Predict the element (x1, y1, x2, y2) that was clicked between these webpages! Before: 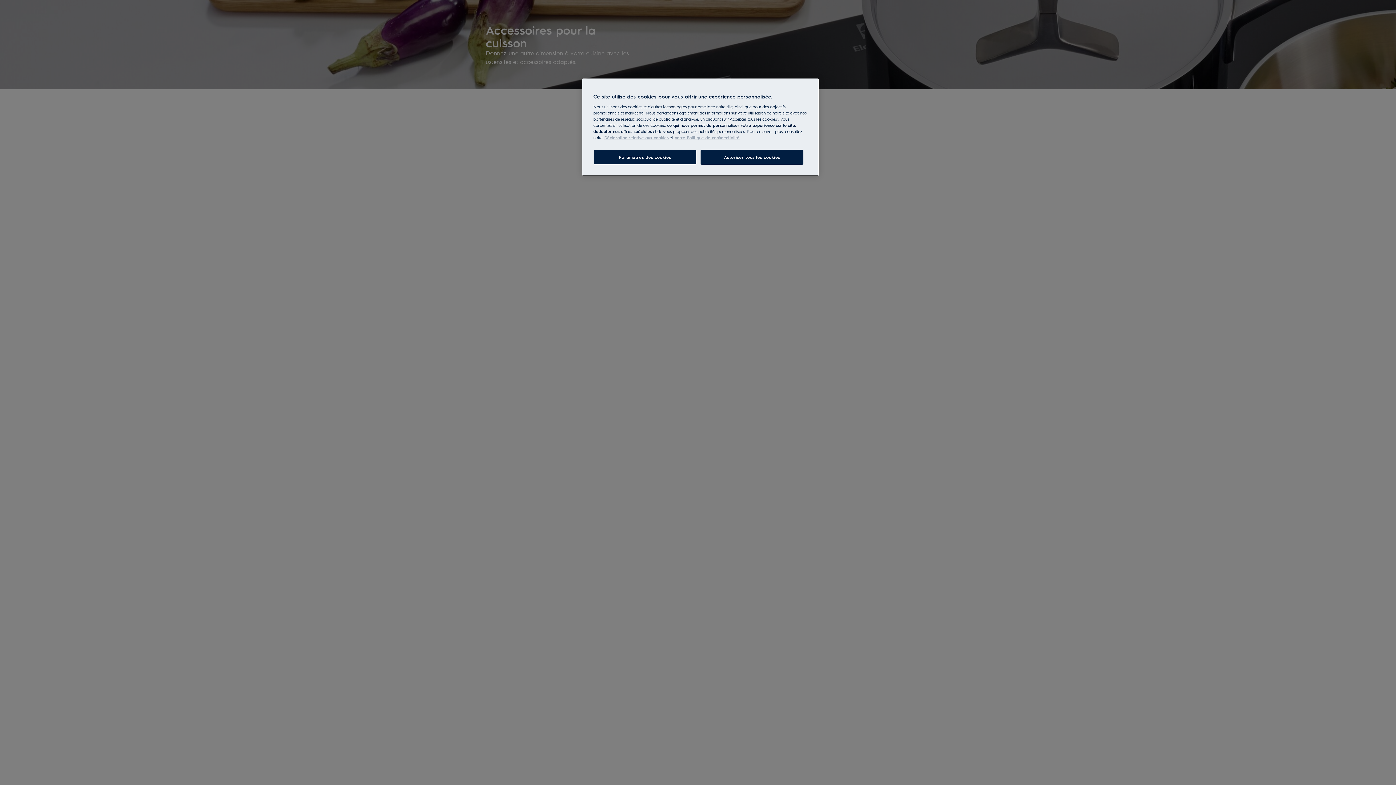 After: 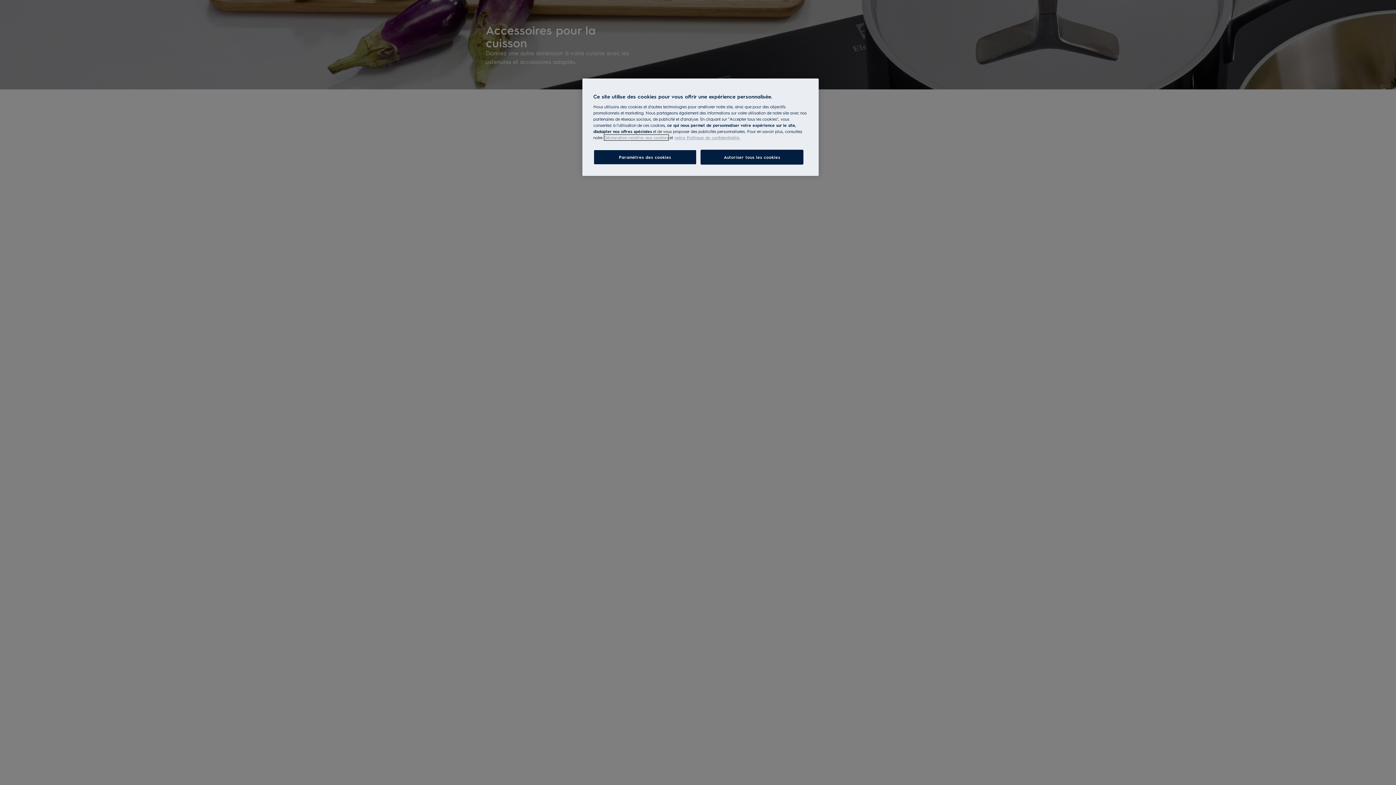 Action: label: Pour en savoir plus sur la protection de votre vie privée, s`ouvre dans une nouvelle fenêtre bbox: (604, 134, 668, 140)